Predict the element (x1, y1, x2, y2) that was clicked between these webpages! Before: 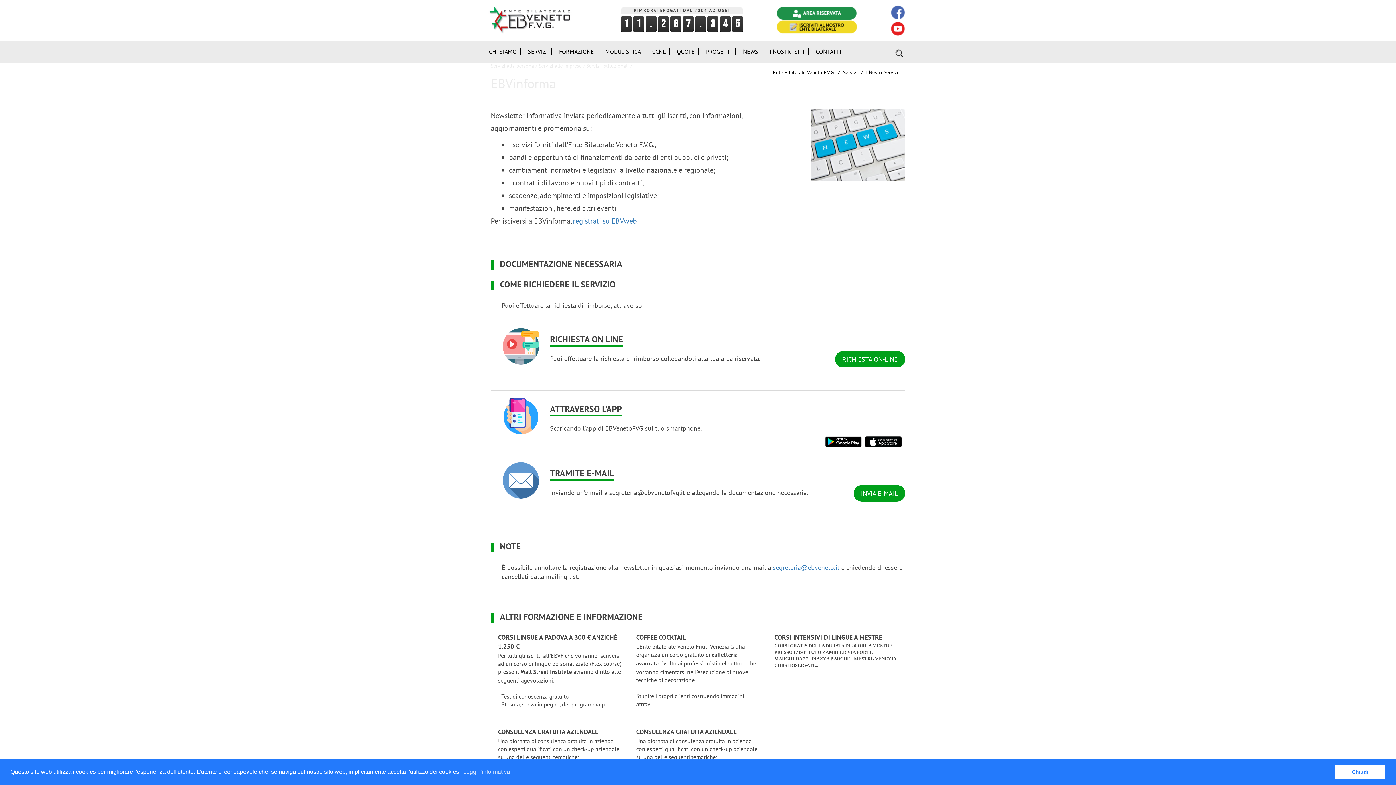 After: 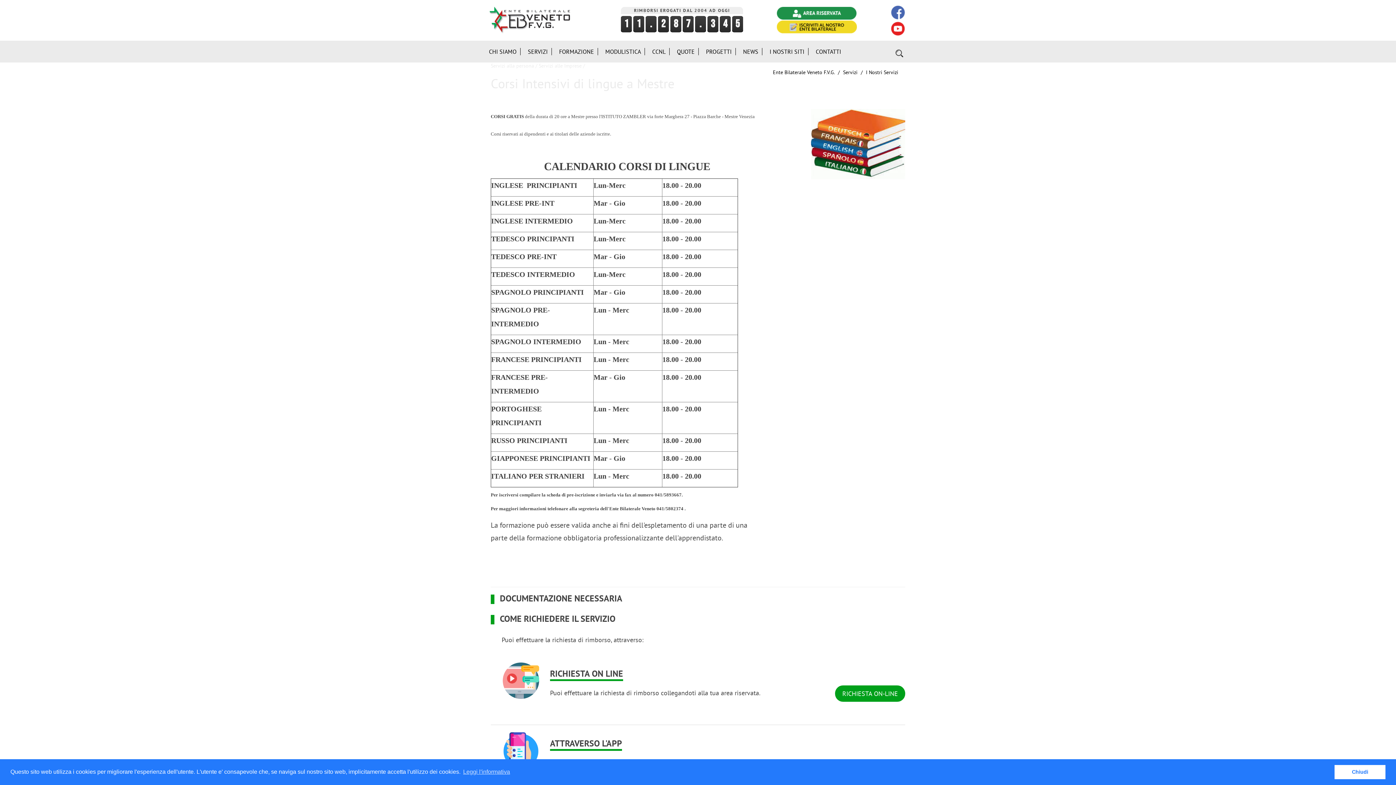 Action: label: CORSI INTENSIVI DI LINGUE A MESTRE bbox: (774, 634, 882, 642)